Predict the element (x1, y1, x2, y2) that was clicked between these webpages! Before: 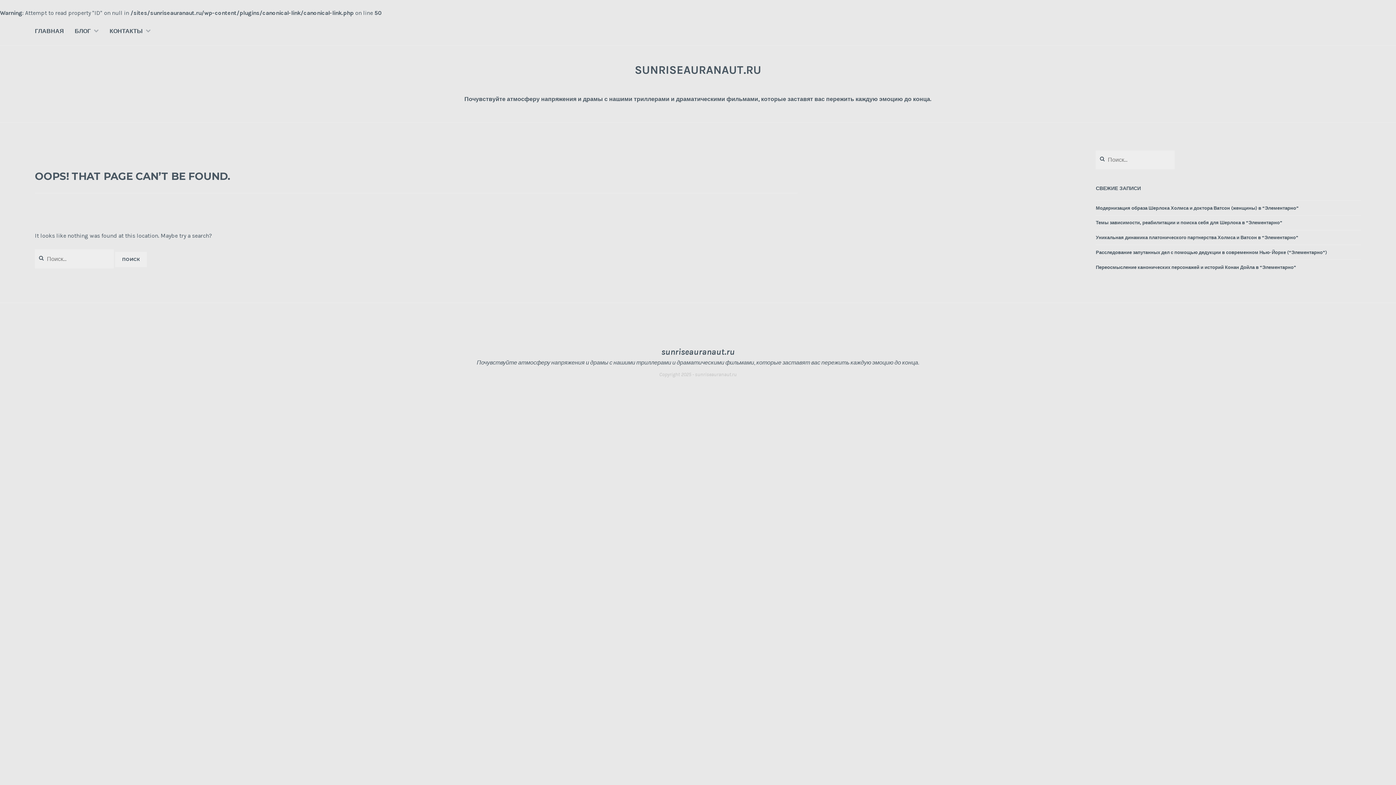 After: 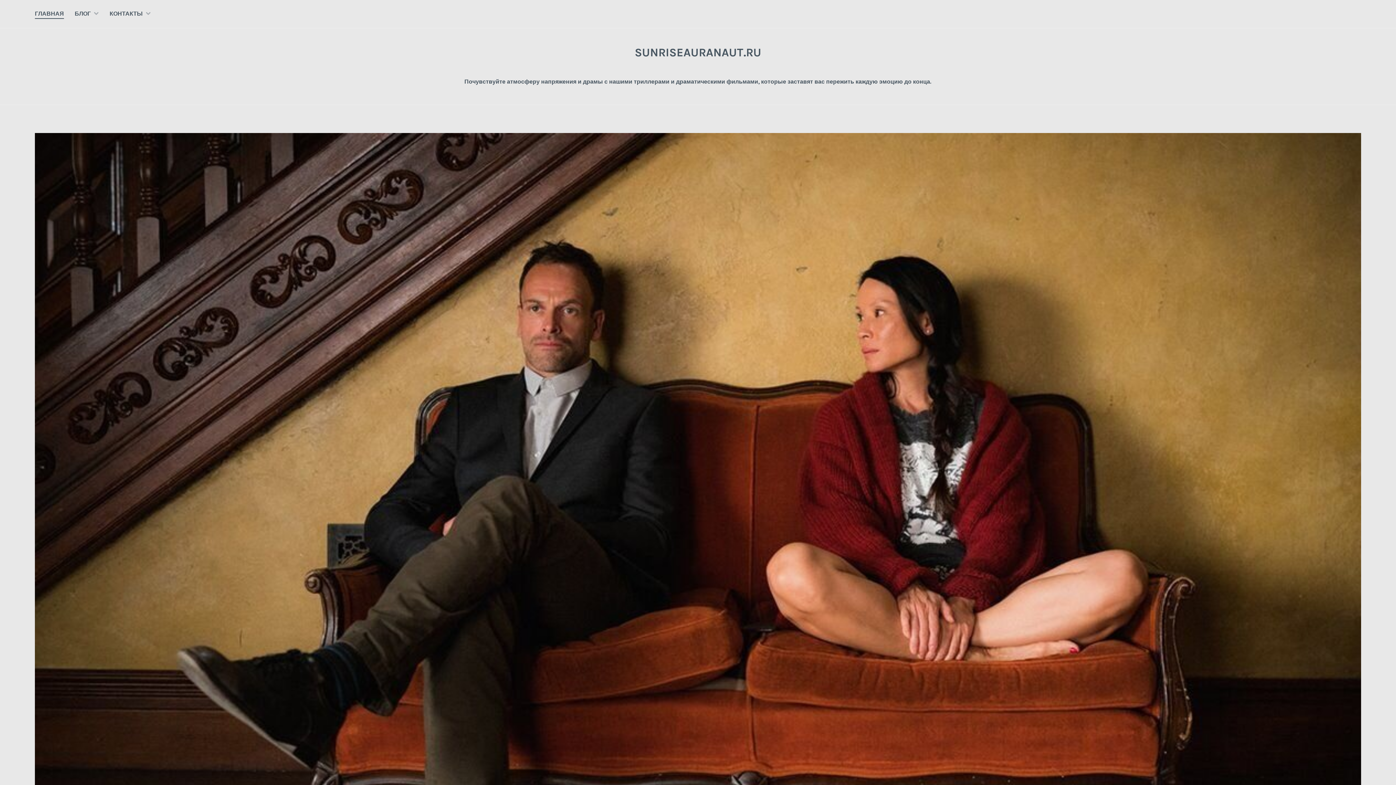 Action: label: SUNRISEAURANAUT.RU bbox: (634, 63, 761, 76)